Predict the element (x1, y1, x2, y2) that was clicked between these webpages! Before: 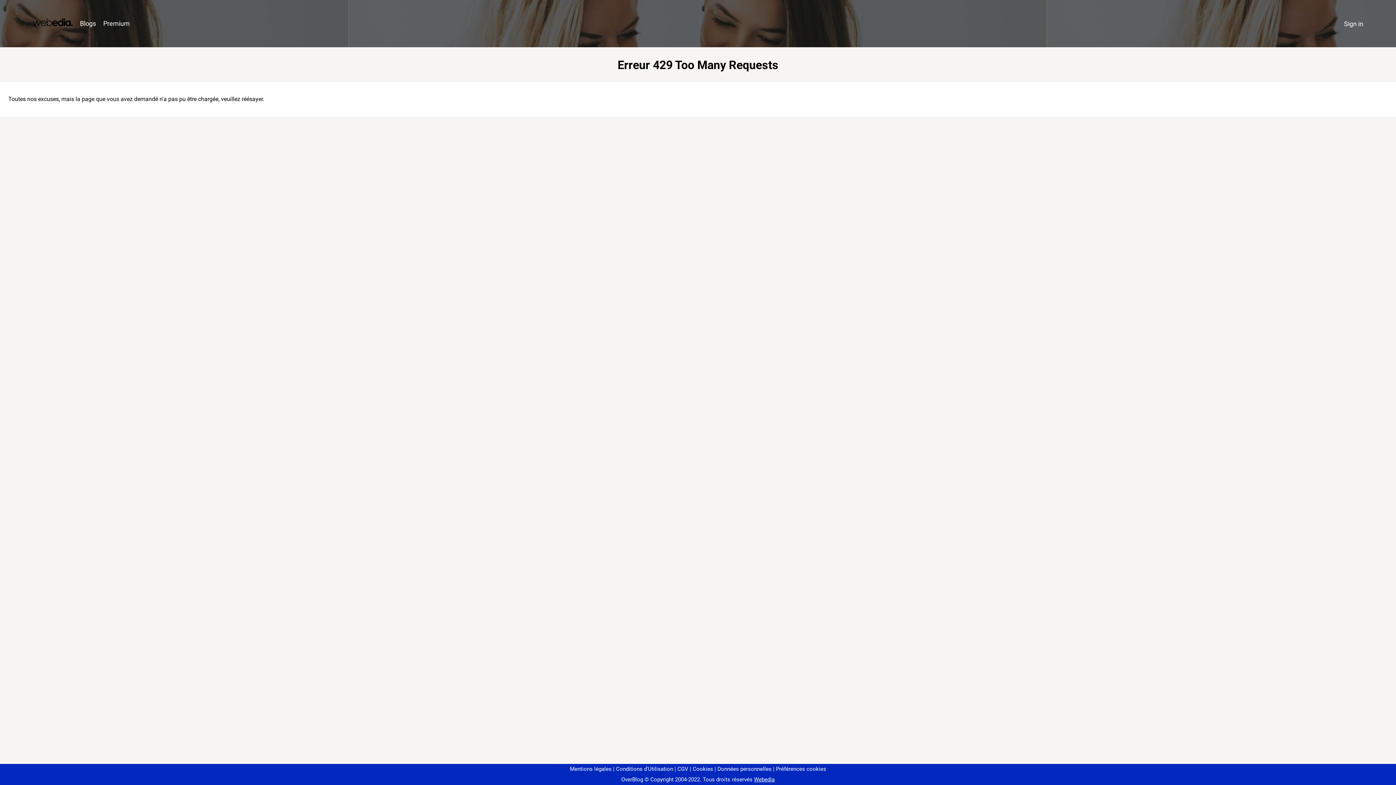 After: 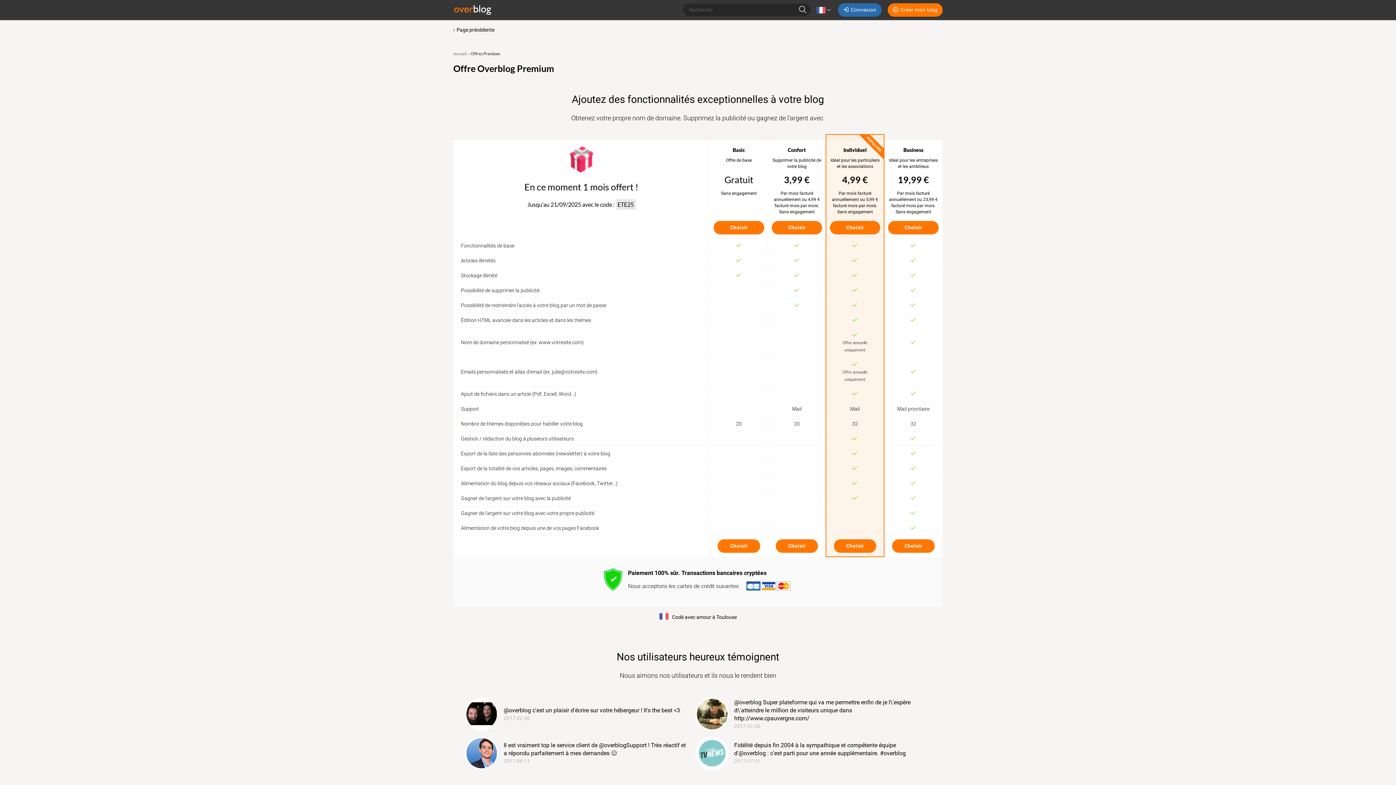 Action: label: Premium bbox: (99, 16, 133, 31)